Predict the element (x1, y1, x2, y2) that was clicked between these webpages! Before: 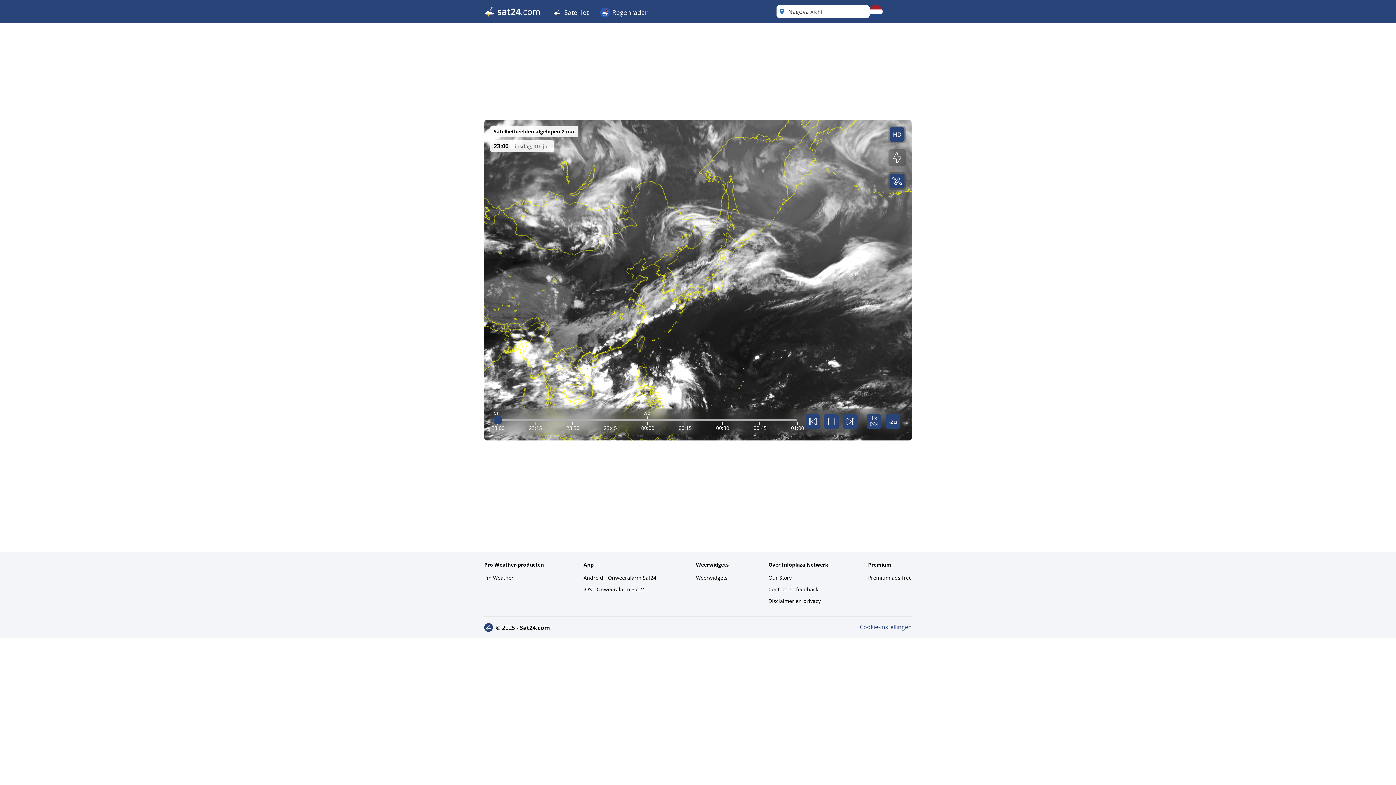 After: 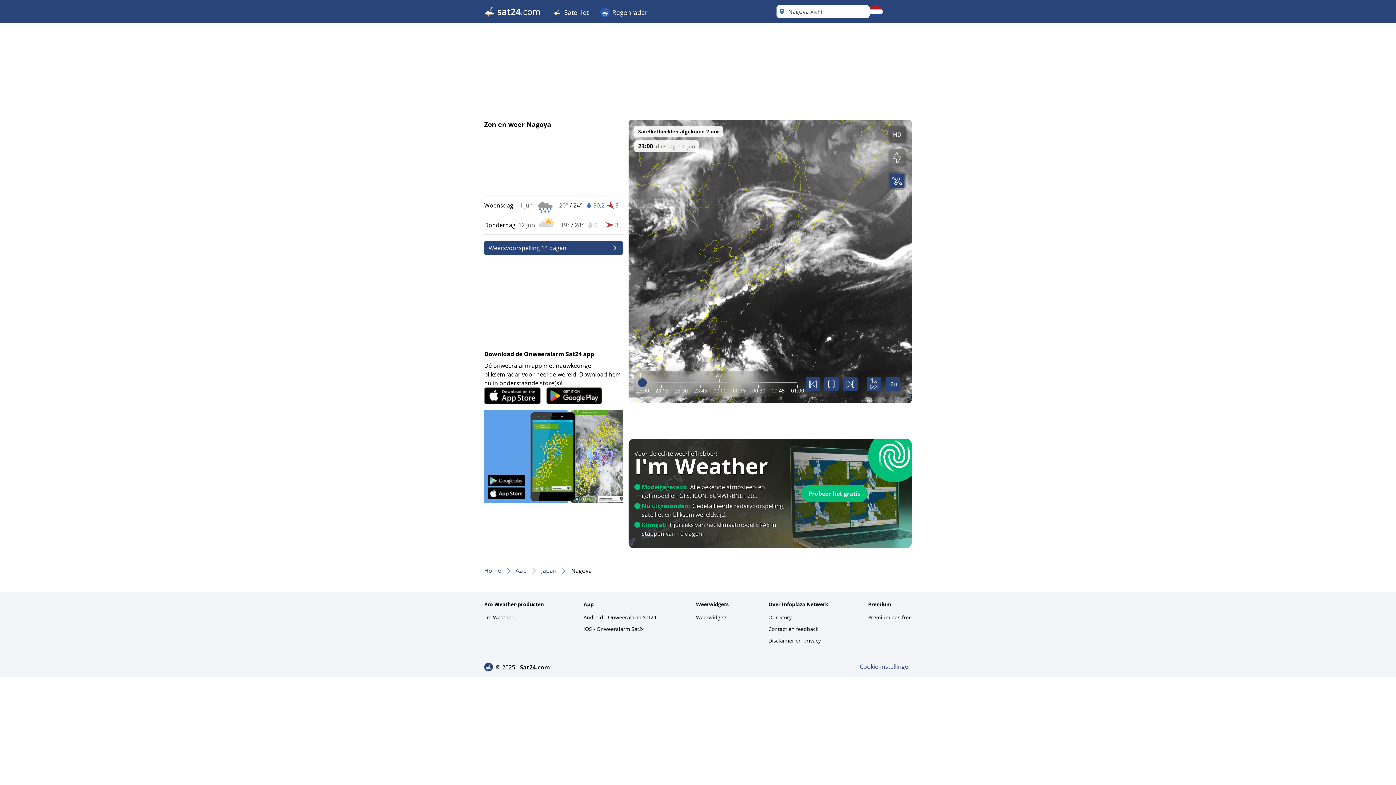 Action: bbox: (890, 127, 904, 141)